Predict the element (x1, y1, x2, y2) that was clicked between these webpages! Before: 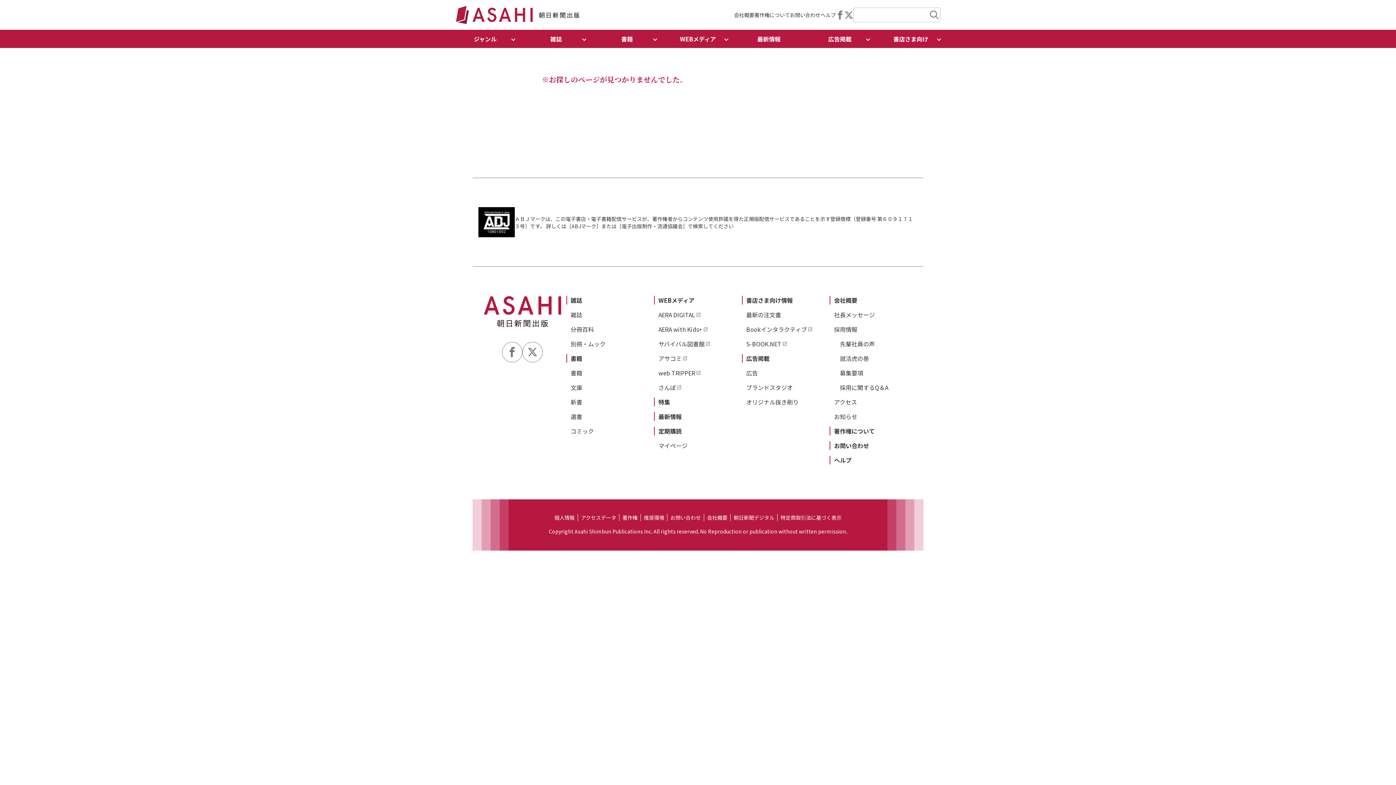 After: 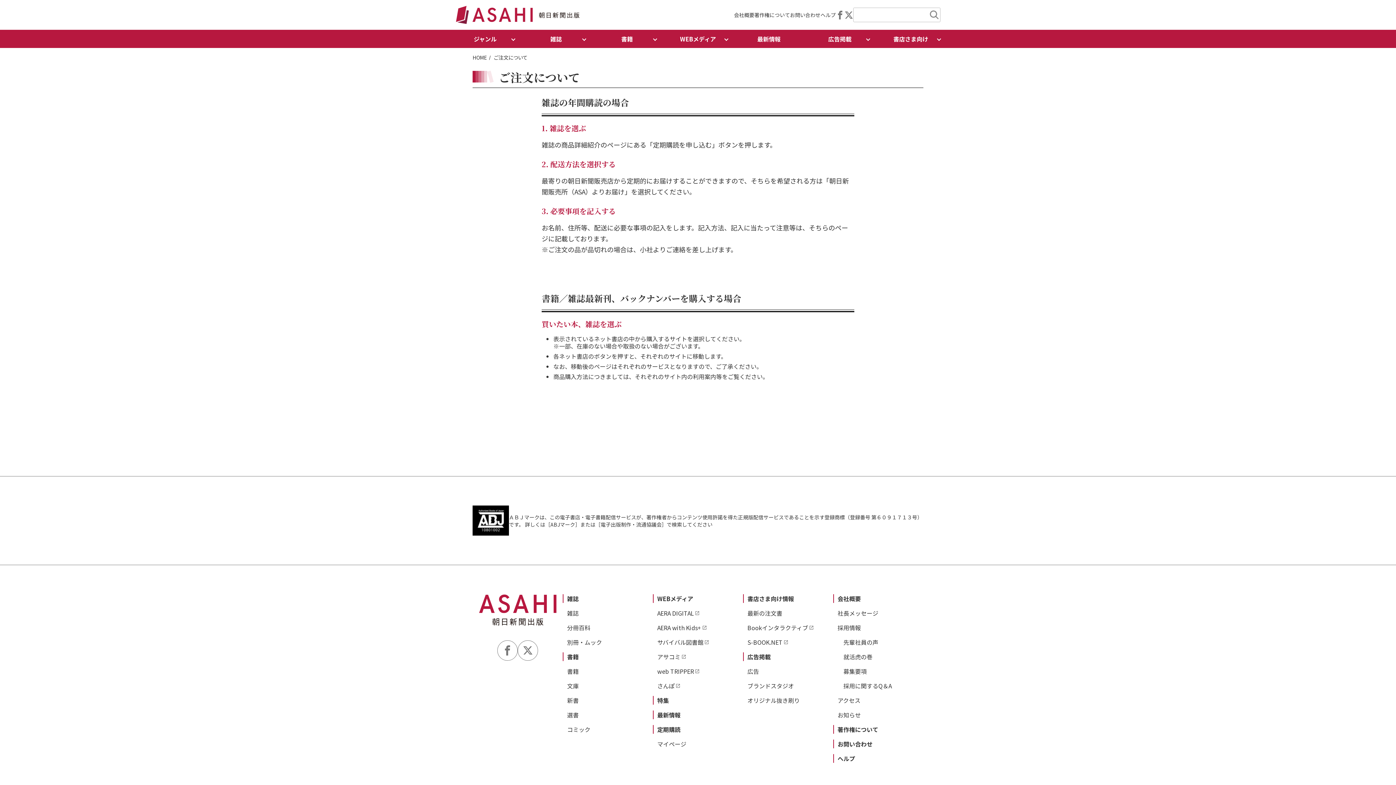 Action: bbox: (820, 11, 836, 18) label: ヘルプ